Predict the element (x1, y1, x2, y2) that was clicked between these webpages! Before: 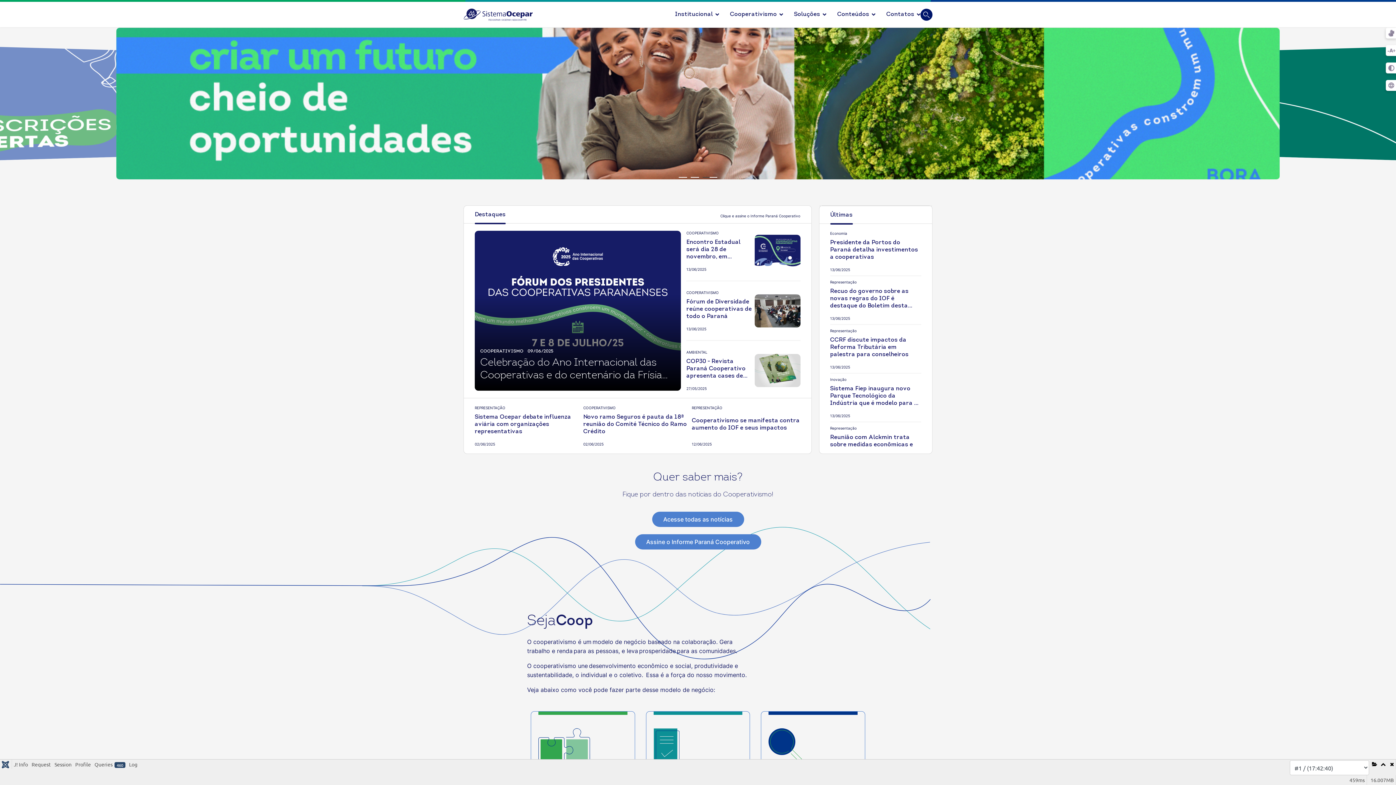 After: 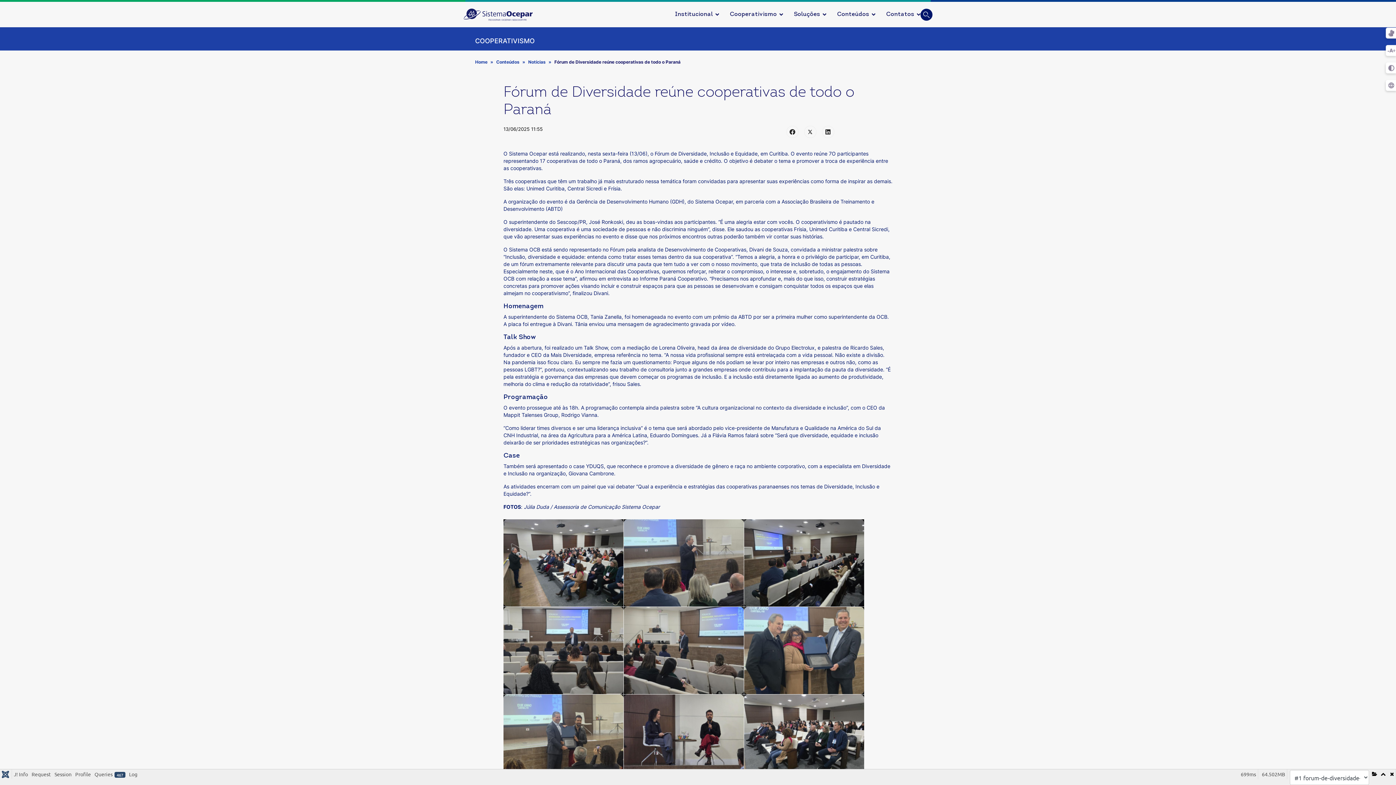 Action: bbox: (754, 290, 800, 331)